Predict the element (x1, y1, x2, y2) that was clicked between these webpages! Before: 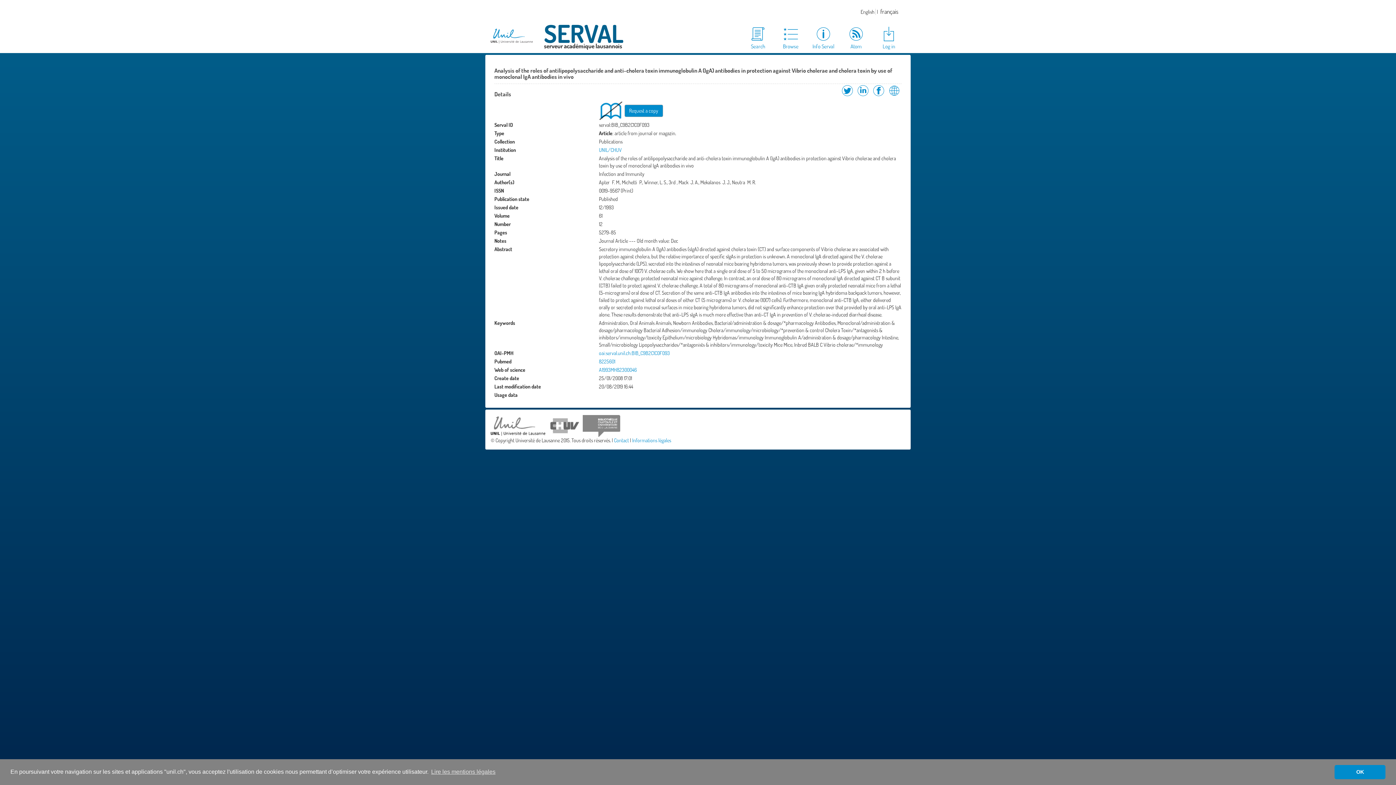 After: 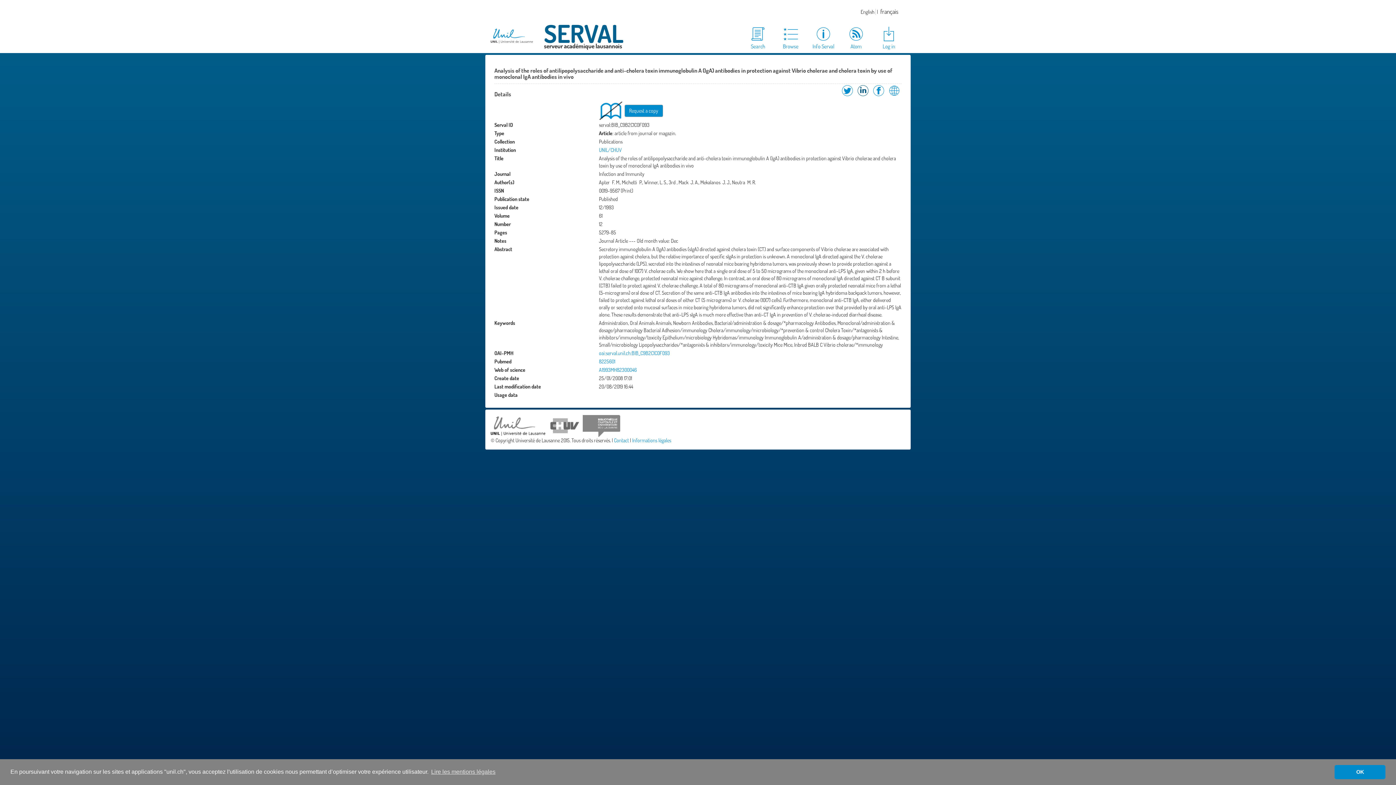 Action: bbox: (856, 91, 870, 98) label: Share on LinkedIn